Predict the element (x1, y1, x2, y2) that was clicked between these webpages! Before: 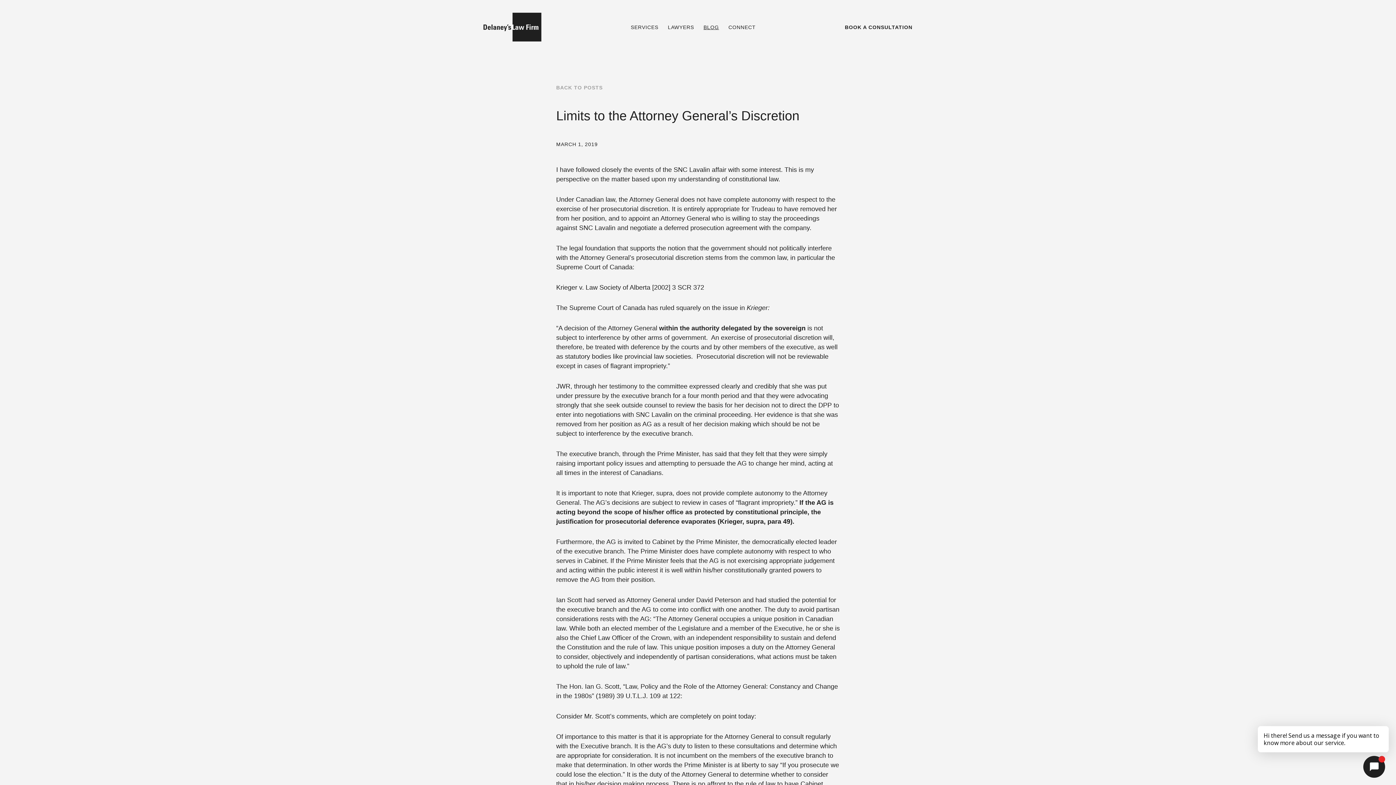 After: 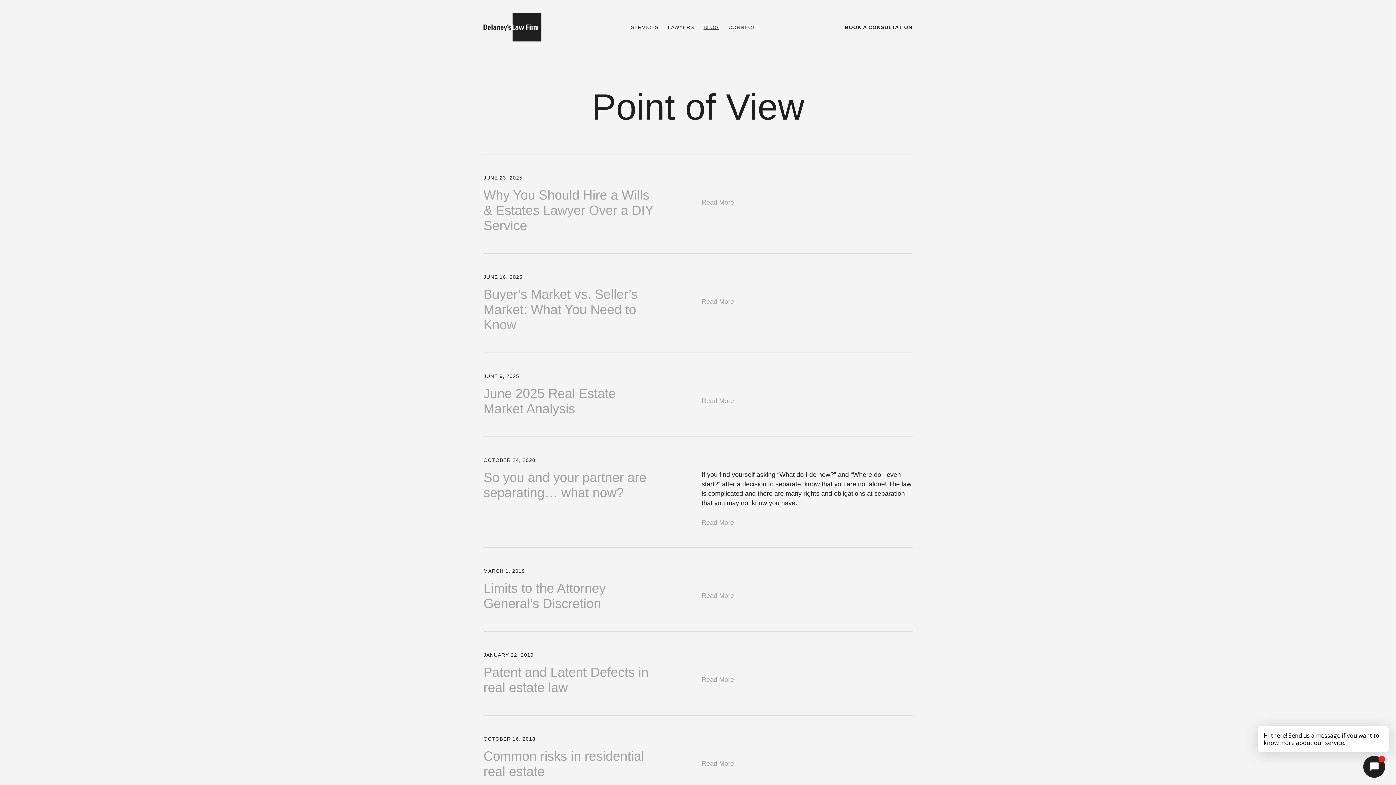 Action: bbox: (556, 84, 602, 90) label: BACK TO POSTS